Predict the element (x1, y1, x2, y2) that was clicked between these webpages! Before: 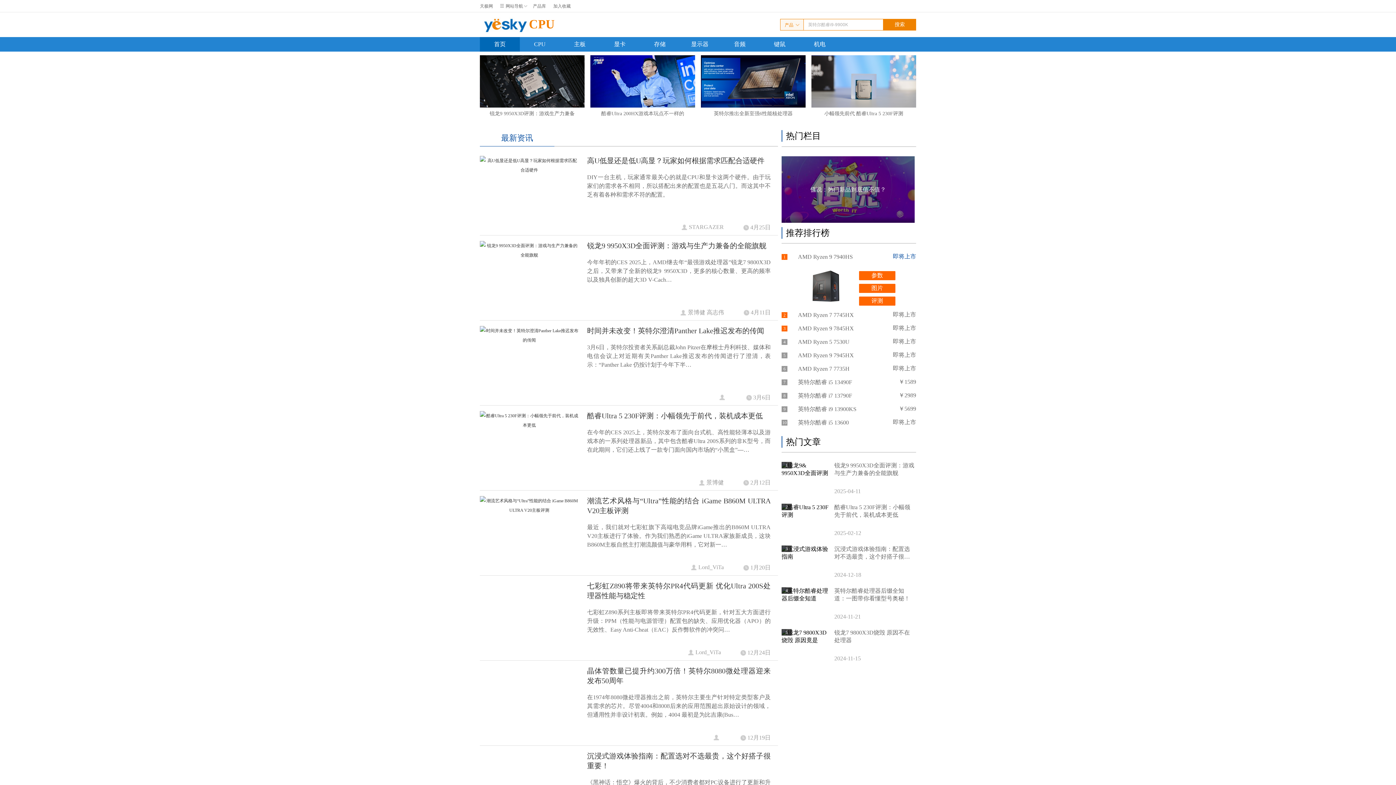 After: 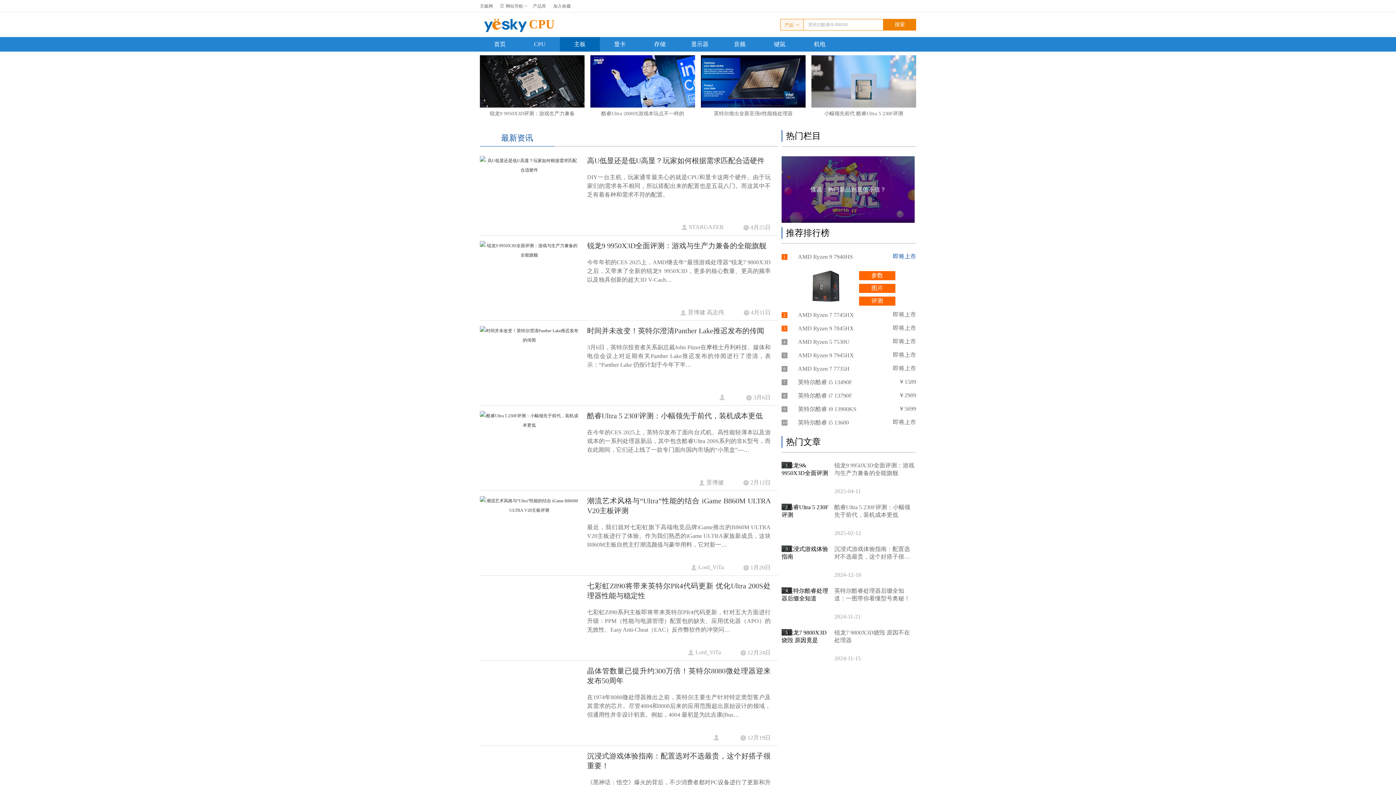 Action: bbox: (560, 37, 600, 51) label: 主板